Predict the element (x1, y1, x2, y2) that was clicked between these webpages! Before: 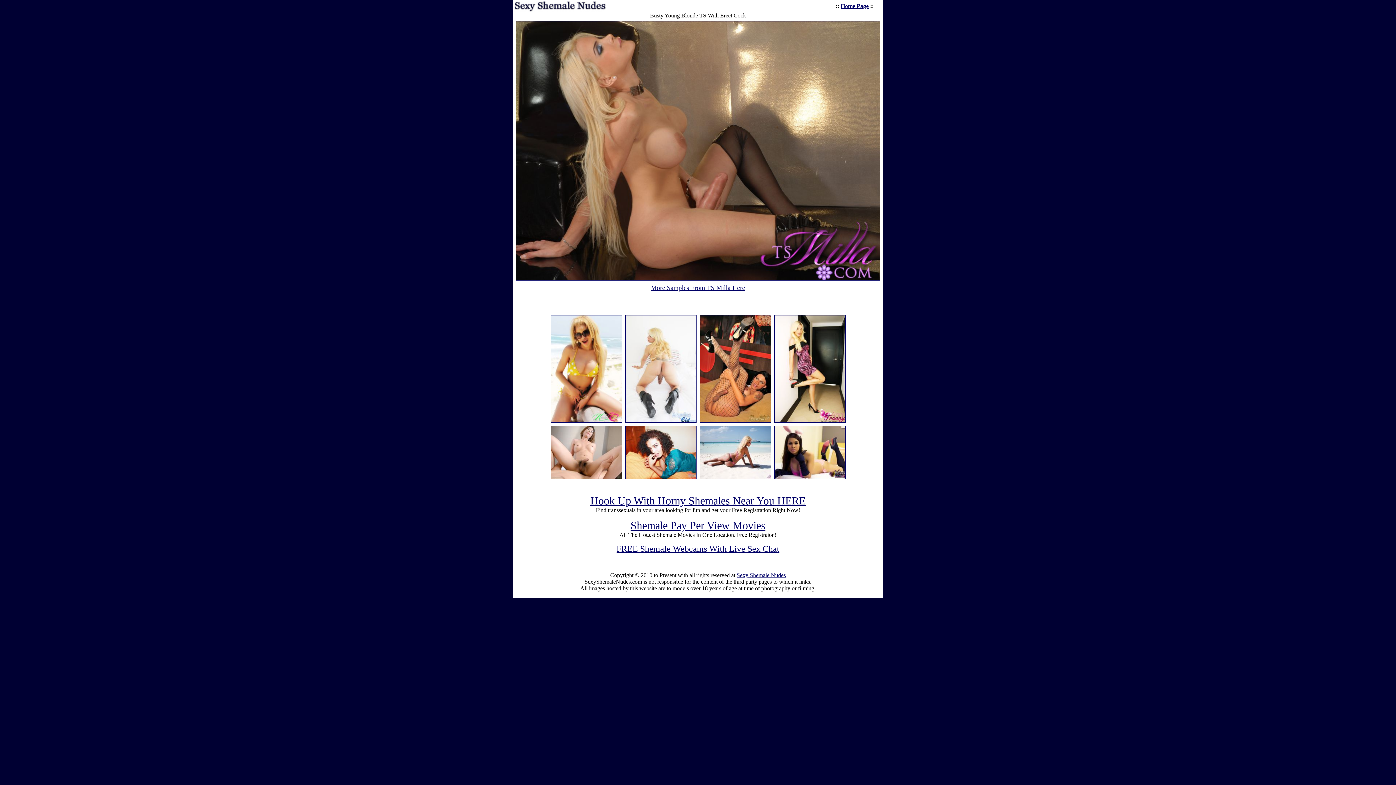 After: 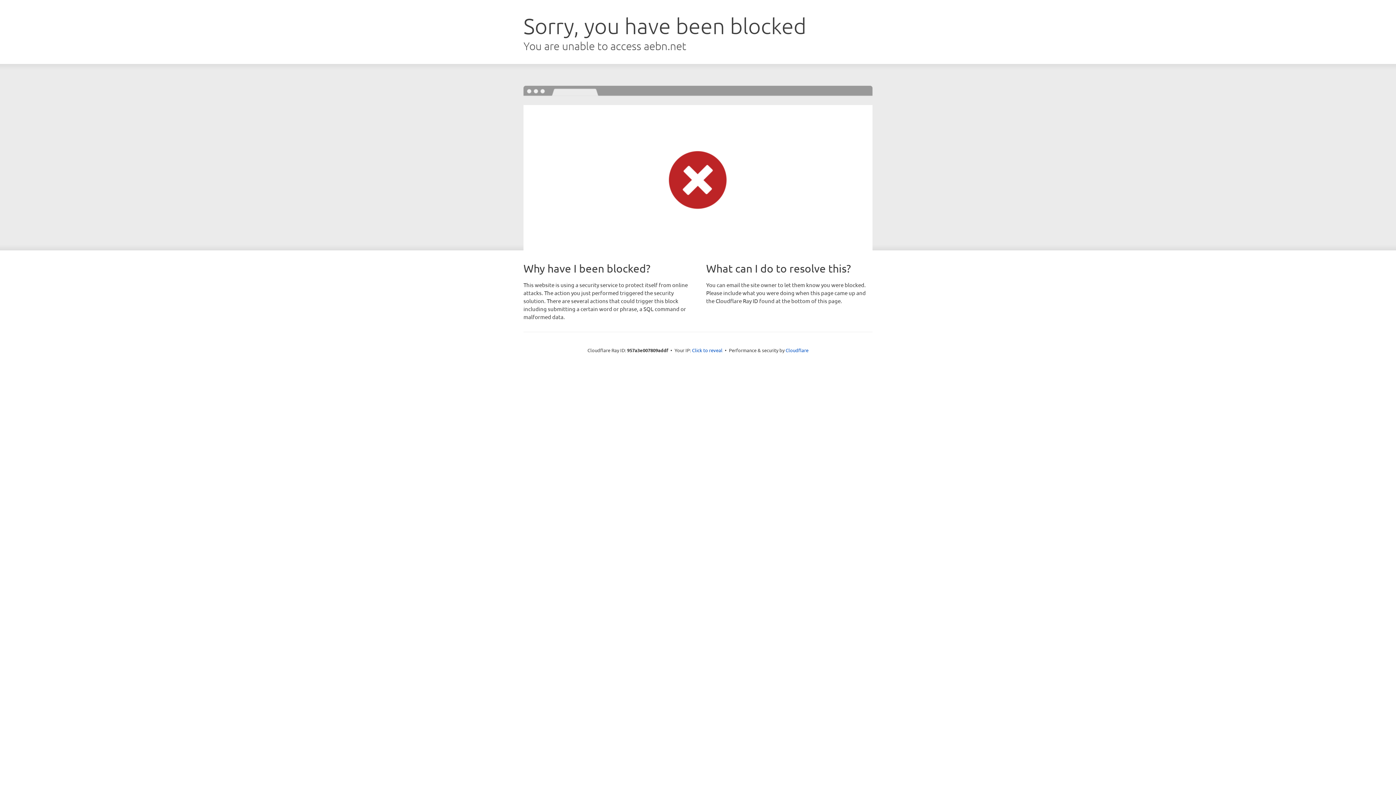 Action: bbox: (630, 519, 765, 531) label: Shemale Pay Per View Movies